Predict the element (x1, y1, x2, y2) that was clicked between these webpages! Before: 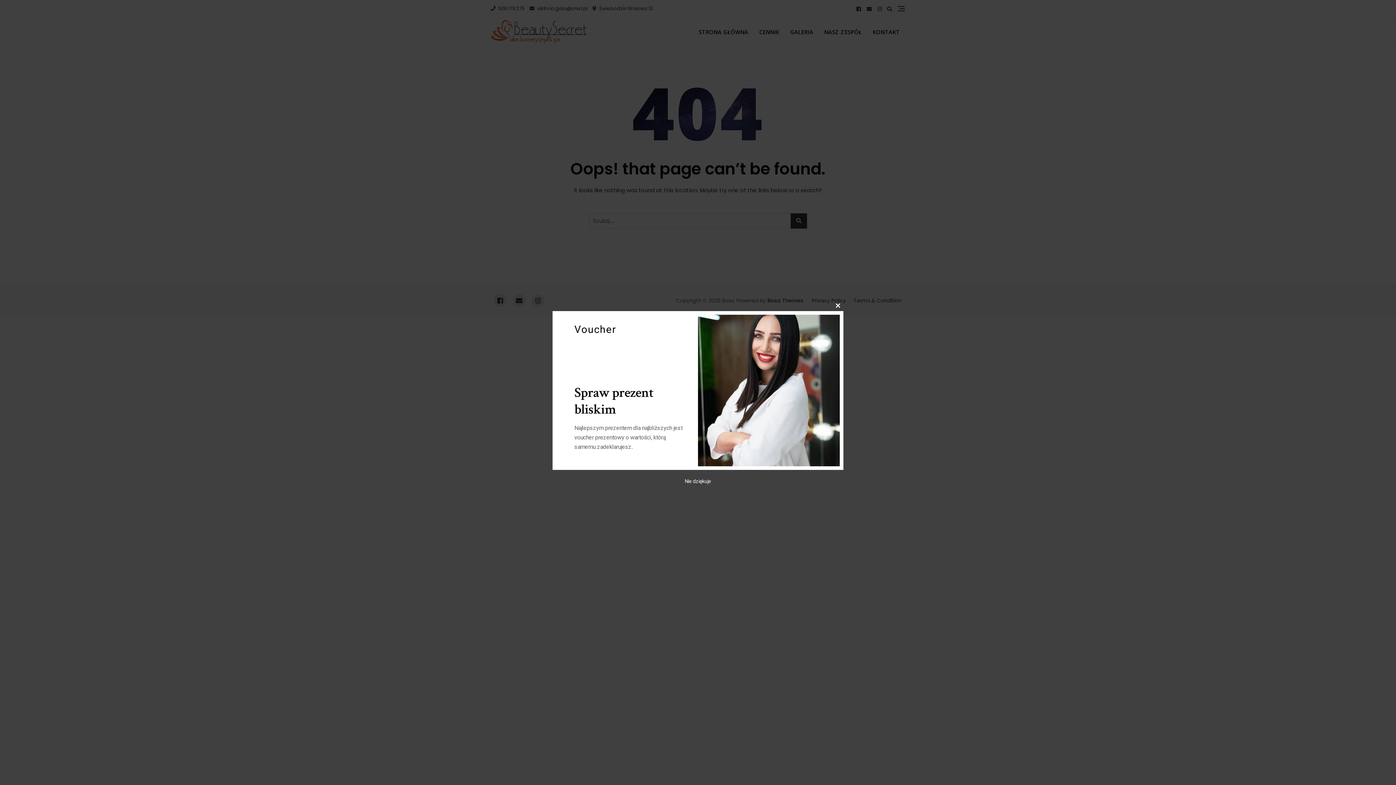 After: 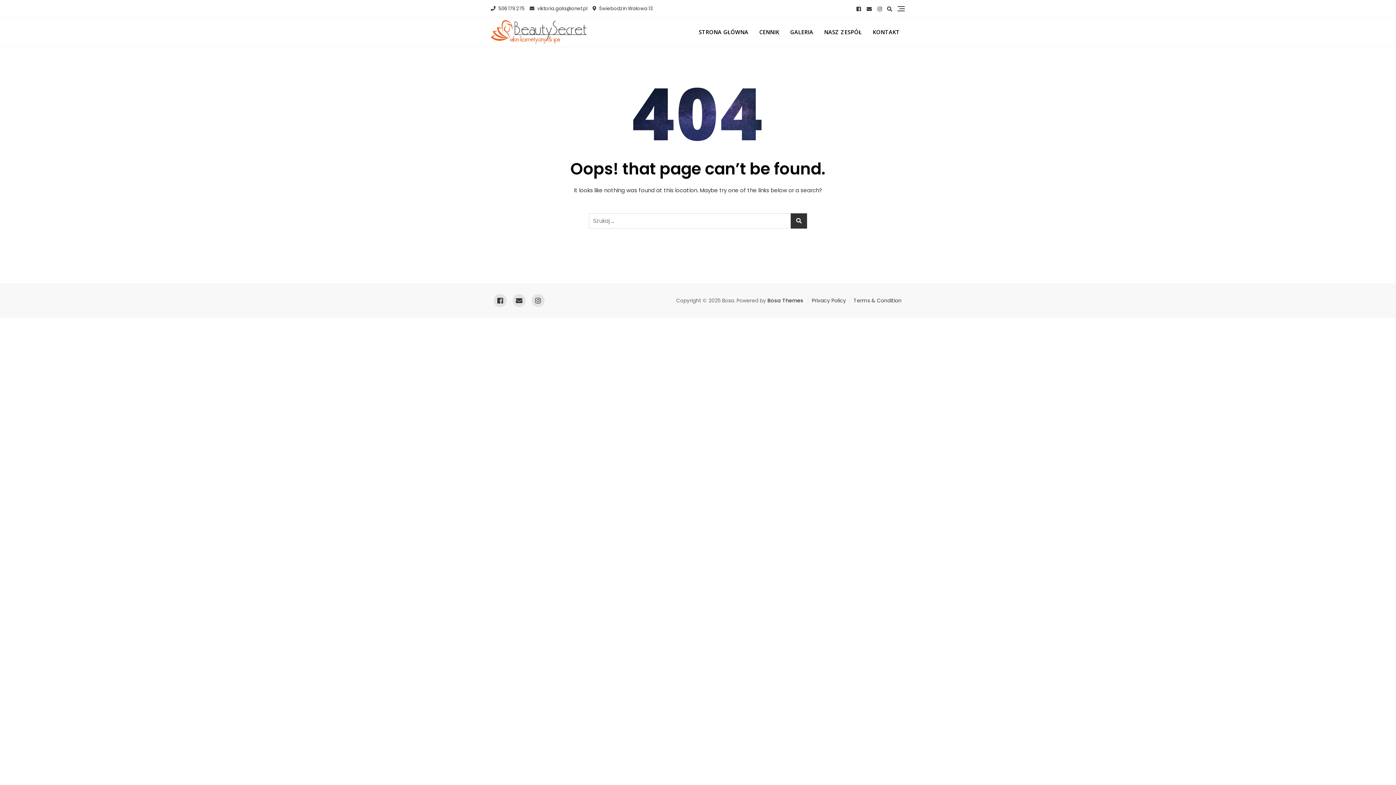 Action: bbox: (685, 478, 711, 484) label: Nie dziękuje